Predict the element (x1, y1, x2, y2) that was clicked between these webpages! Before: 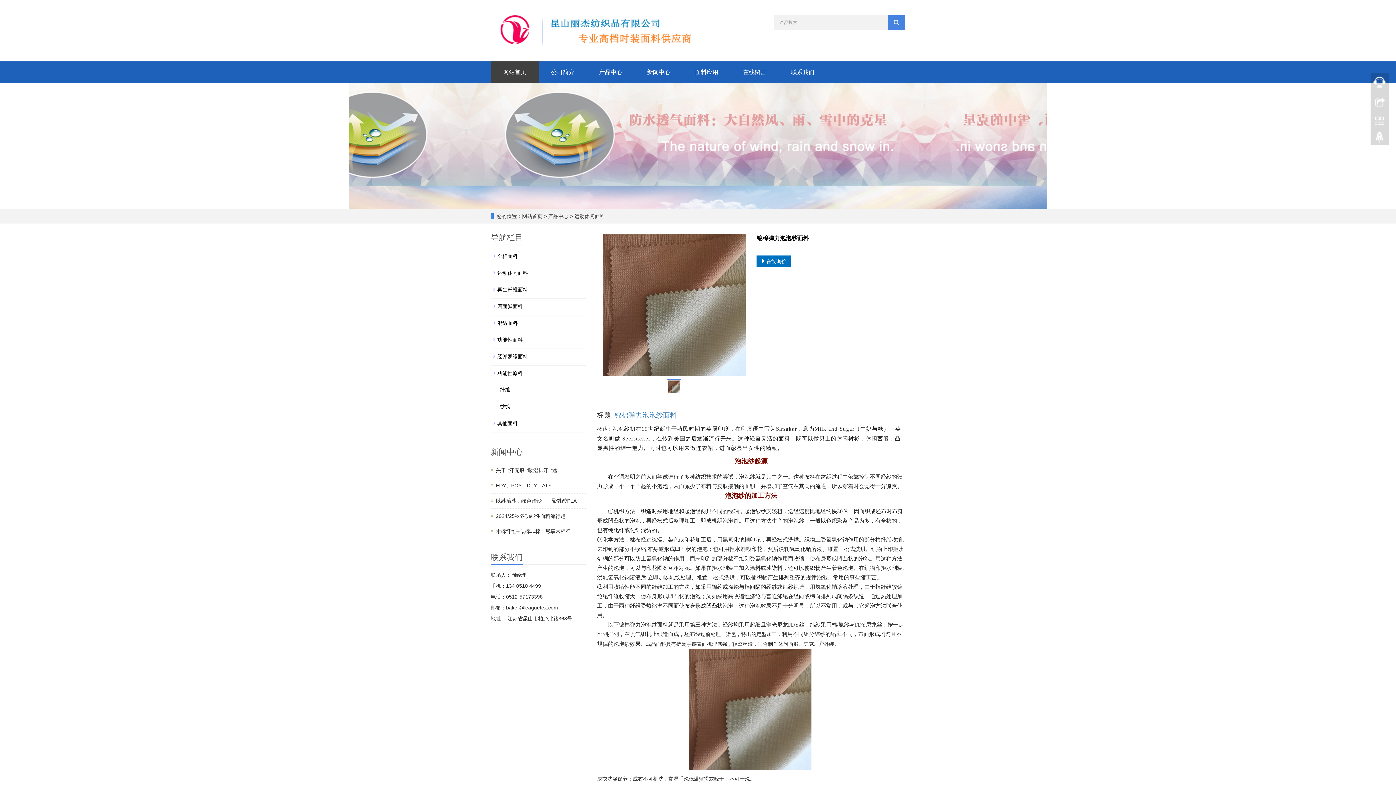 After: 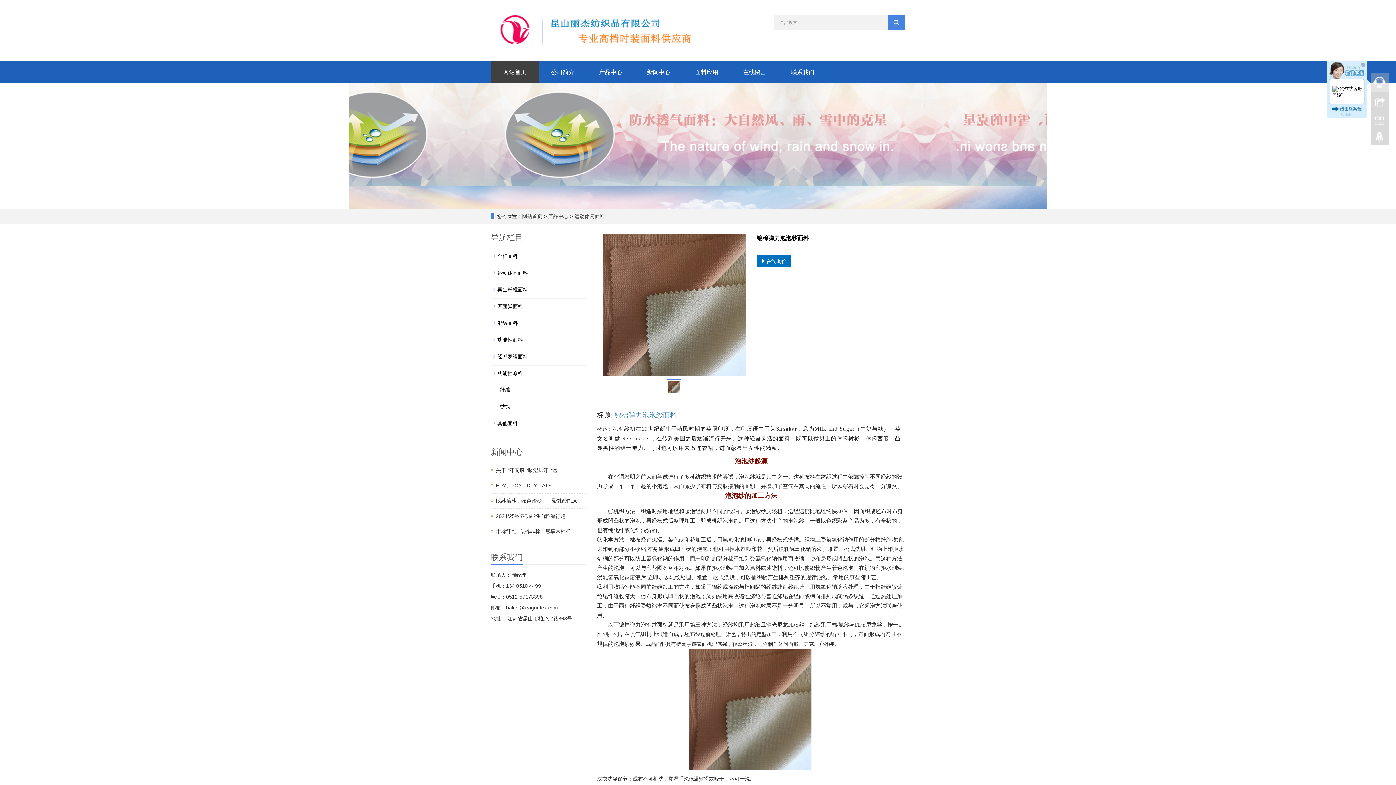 Action: bbox: (1370, 73, 1389, 91)